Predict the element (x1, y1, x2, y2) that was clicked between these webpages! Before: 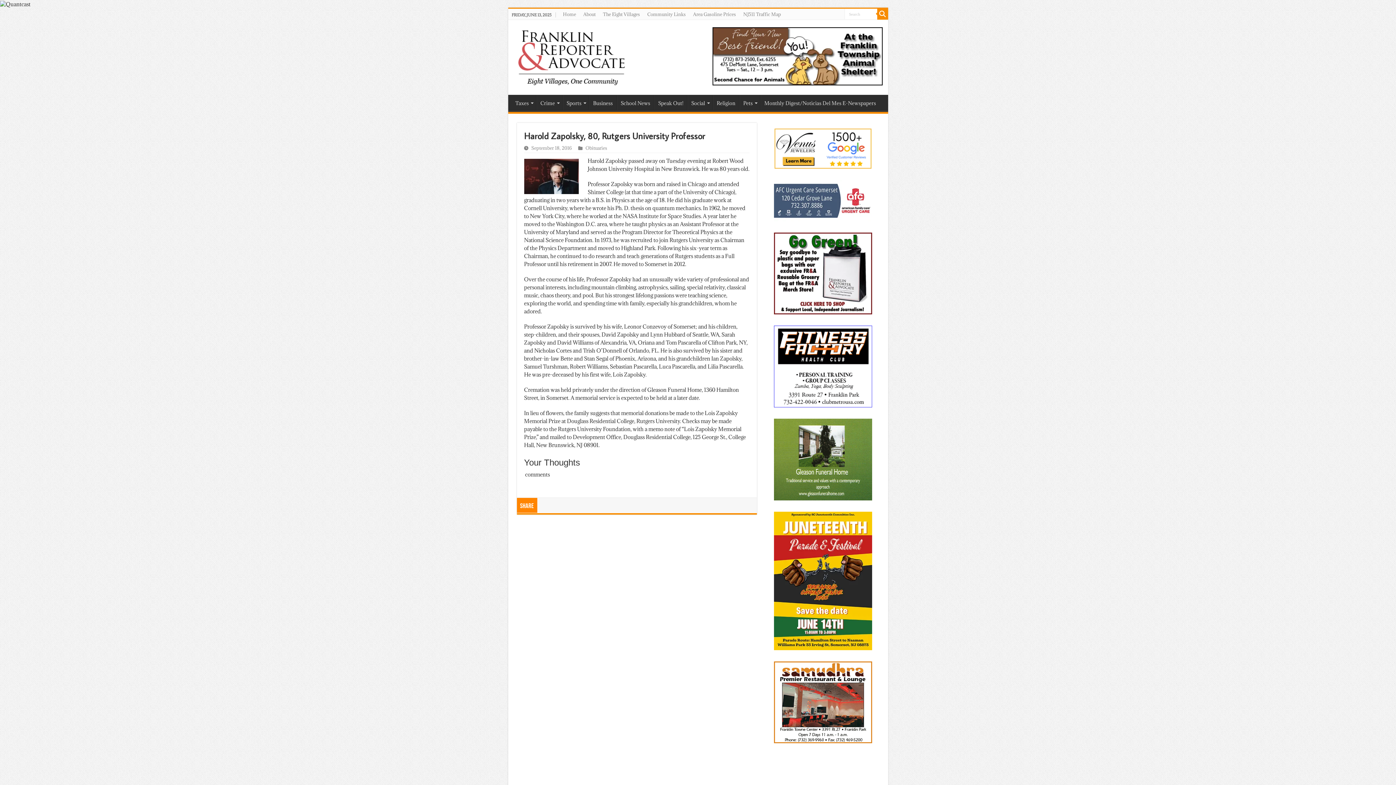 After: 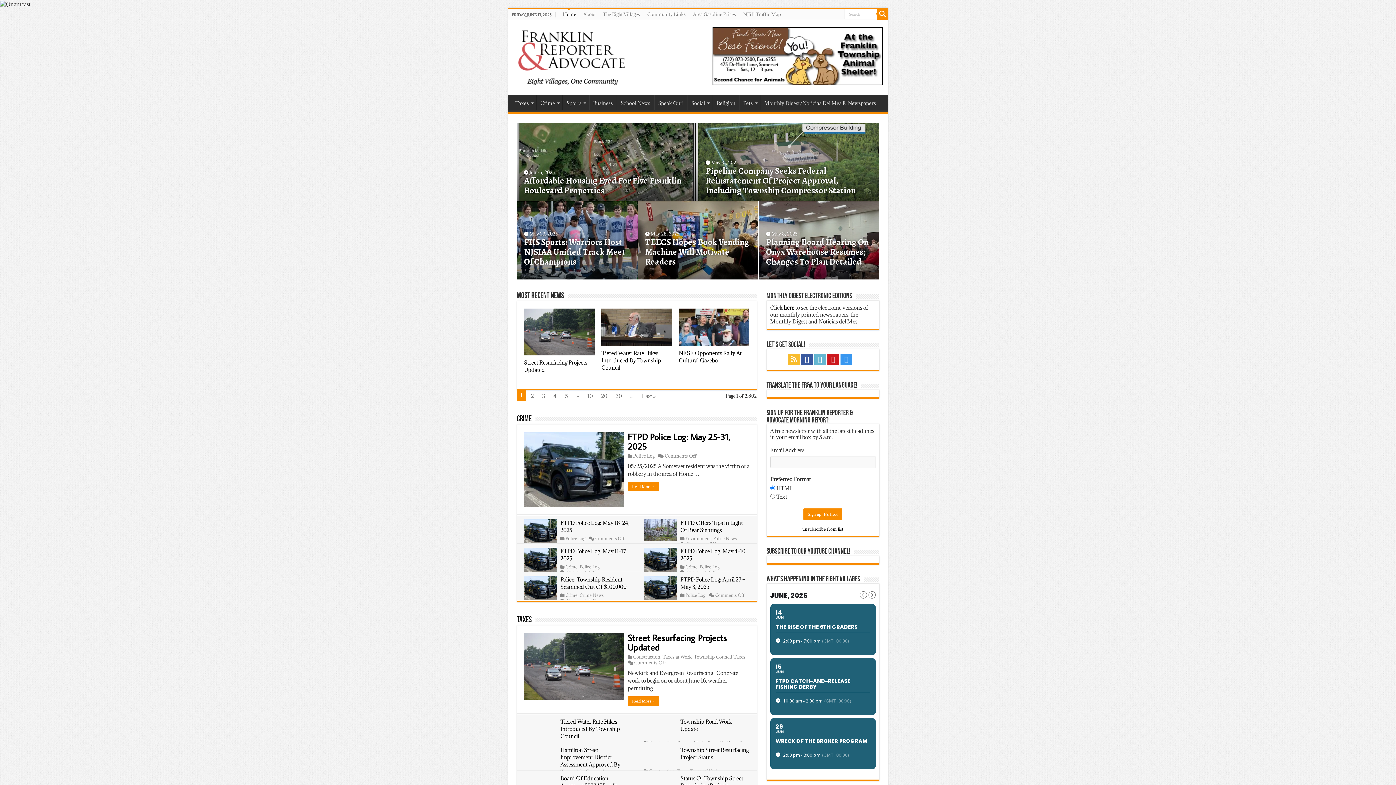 Action: bbox: (559, 8, 579, 19) label: Home